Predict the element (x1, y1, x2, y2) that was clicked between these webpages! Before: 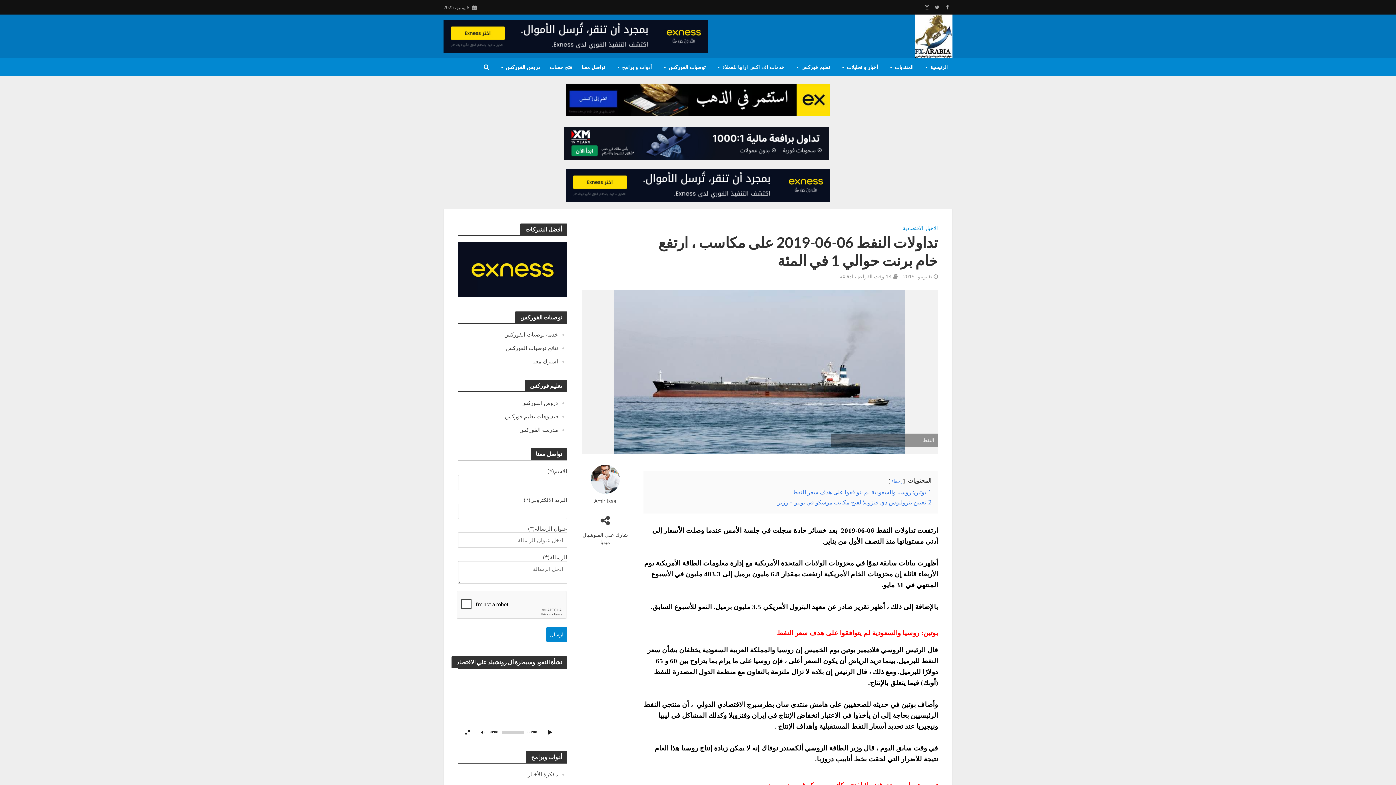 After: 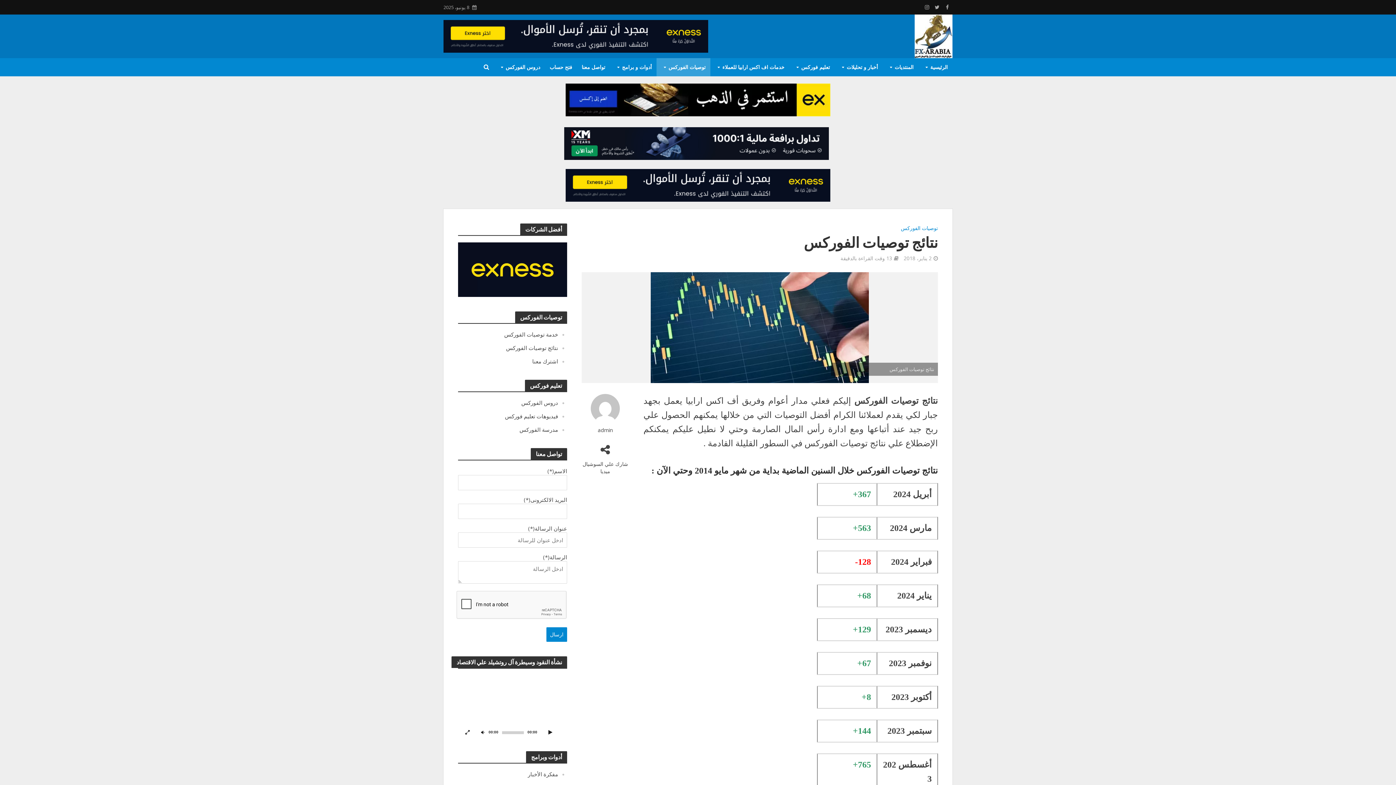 Action: label: نتائج توصيات الفوركس bbox: (506, 344, 558, 351)